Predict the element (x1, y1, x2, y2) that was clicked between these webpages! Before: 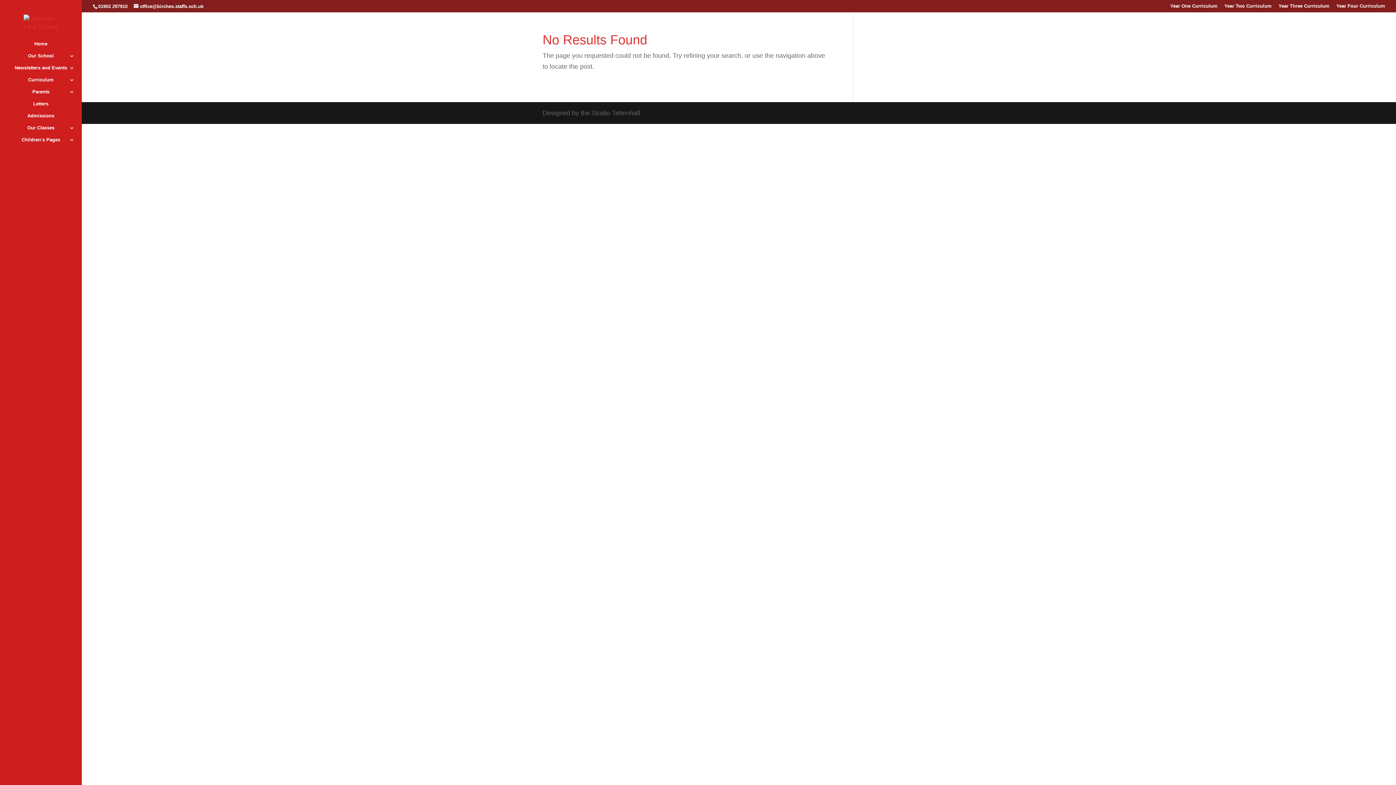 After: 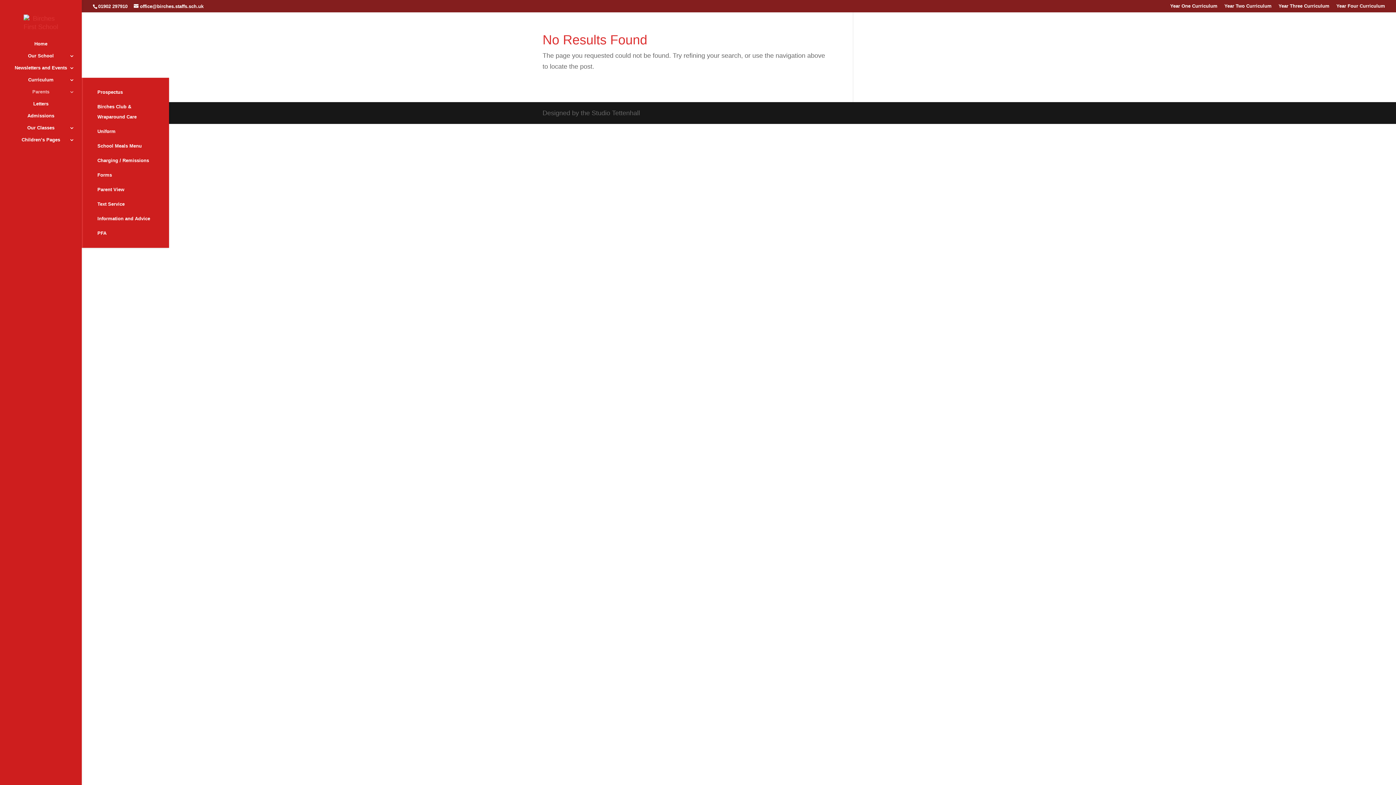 Action: label: Parents bbox: (14, 89, 81, 101)